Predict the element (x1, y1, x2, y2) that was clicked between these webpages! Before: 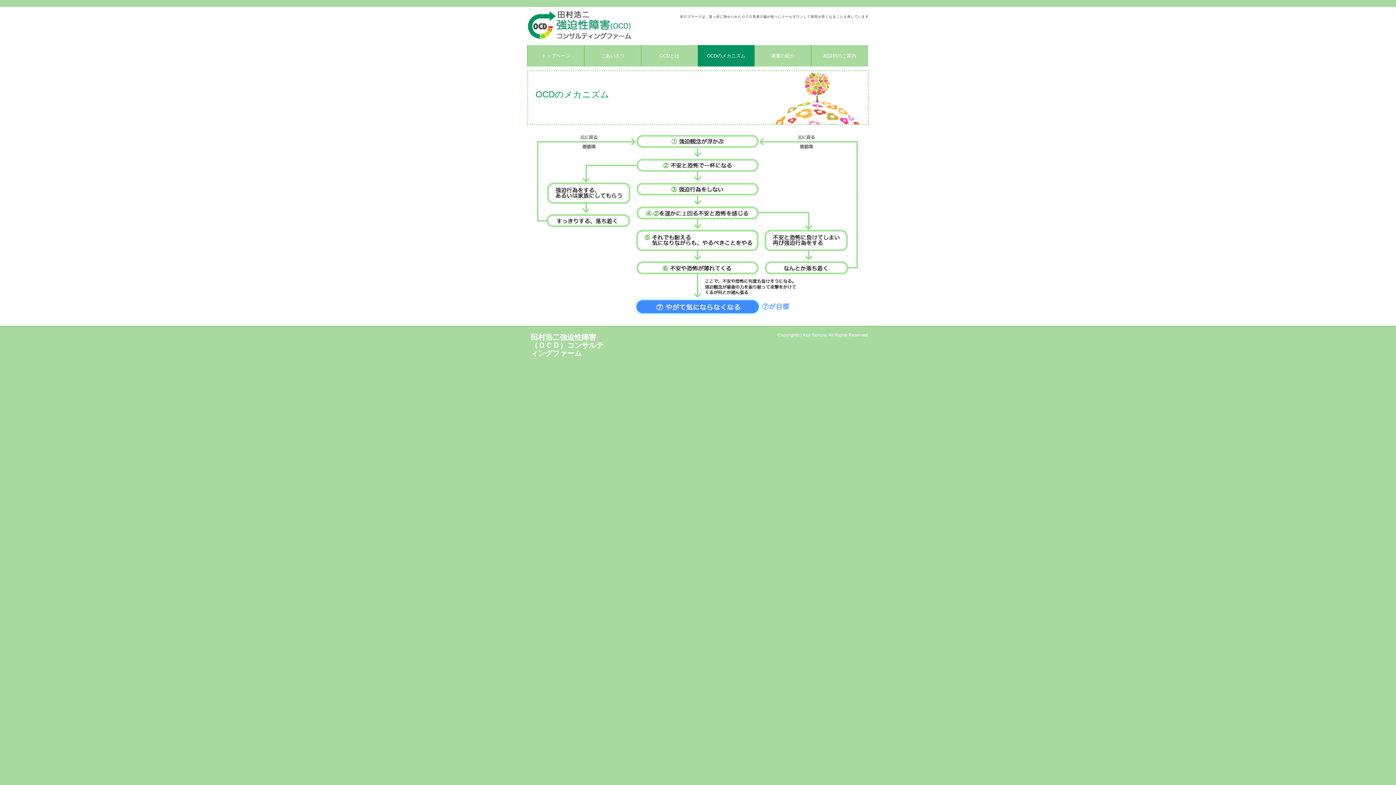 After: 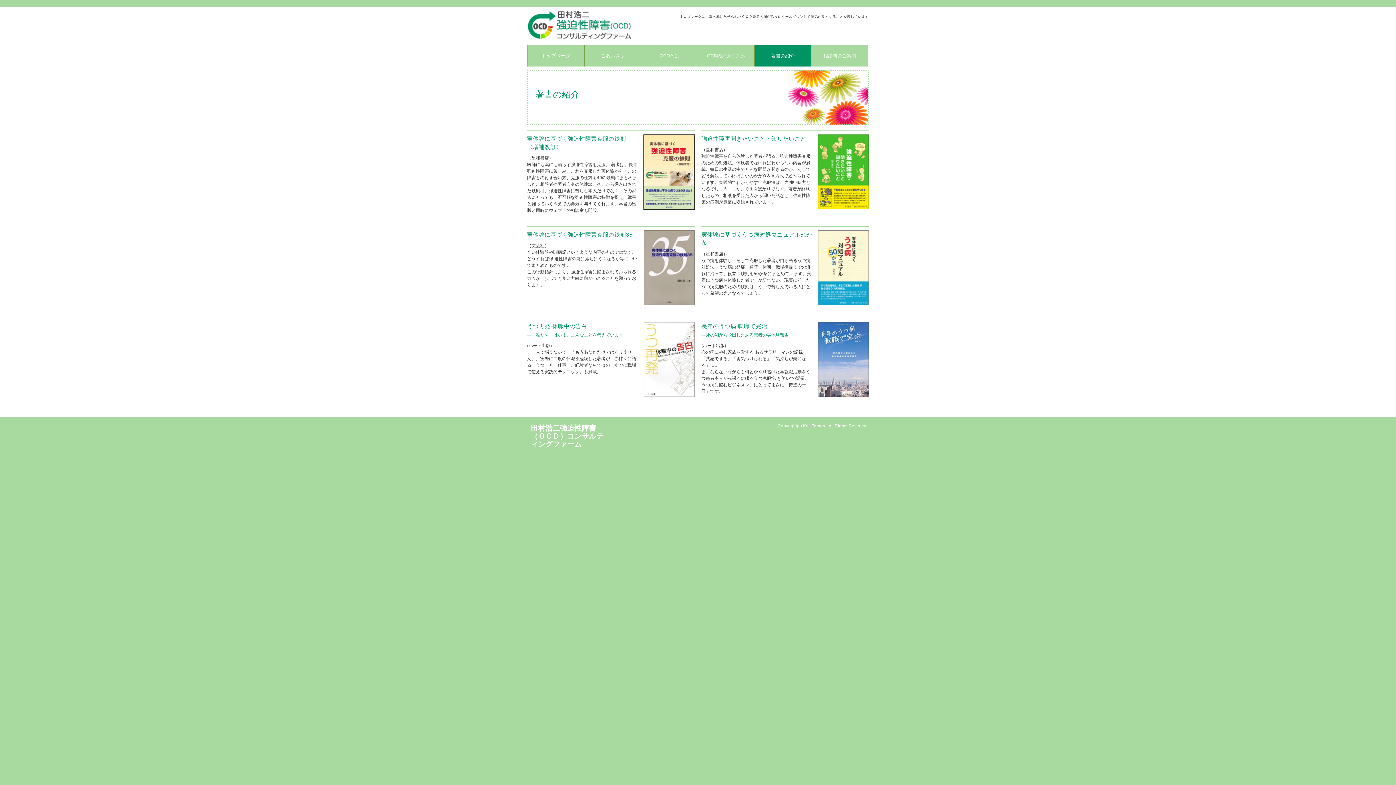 Action: bbox: (754, 45, 811, 66) label: 著書の紹介